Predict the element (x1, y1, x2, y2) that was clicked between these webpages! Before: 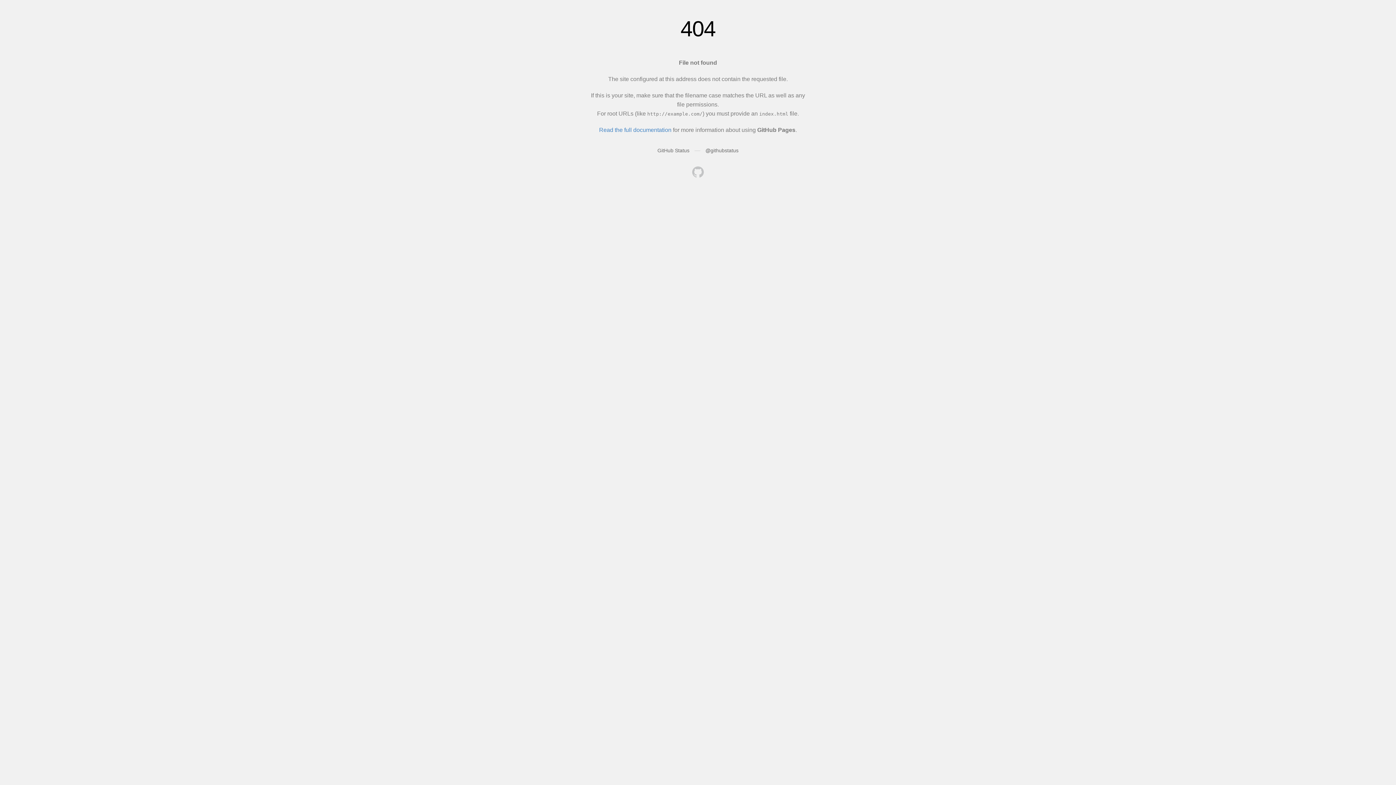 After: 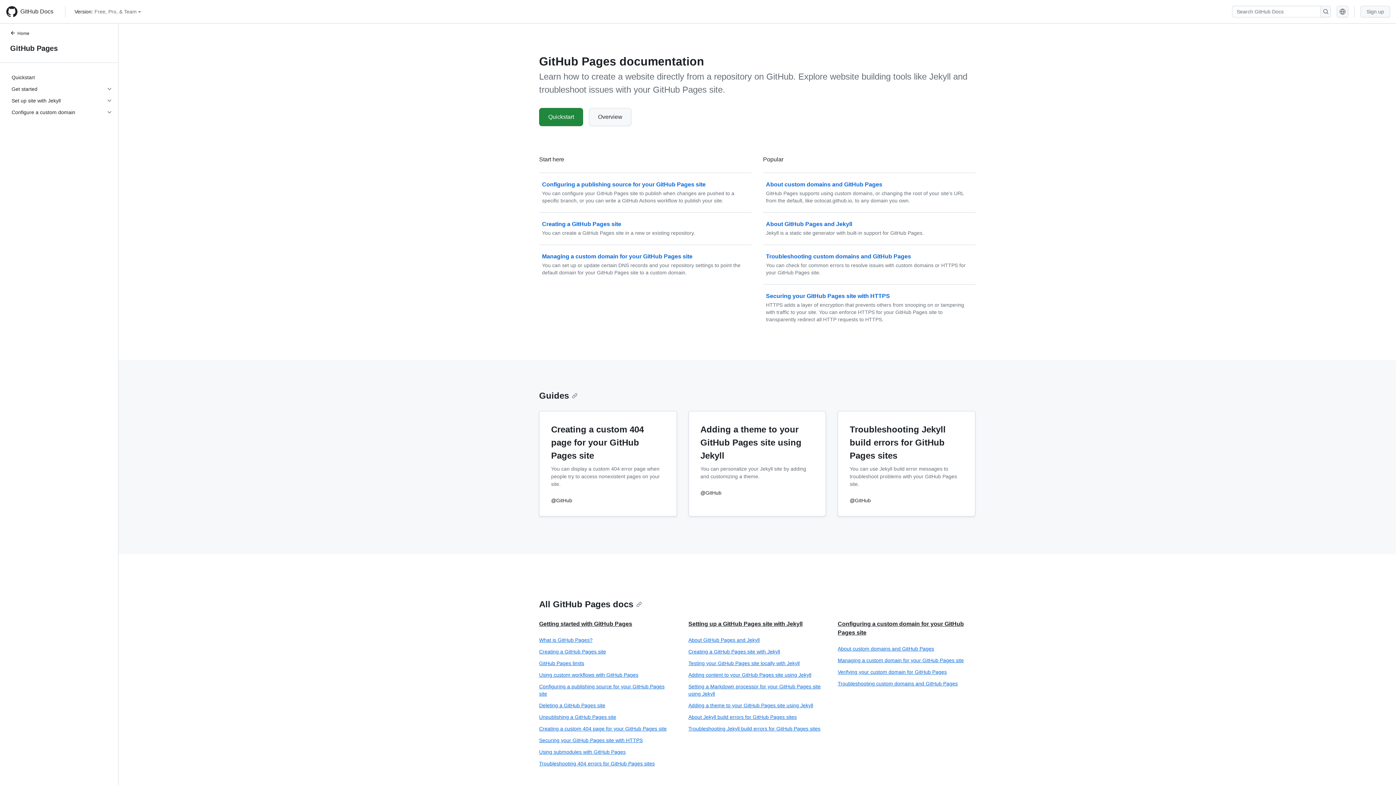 Action: bbox: (599, 126, 671, 133) label: Read the full documentation